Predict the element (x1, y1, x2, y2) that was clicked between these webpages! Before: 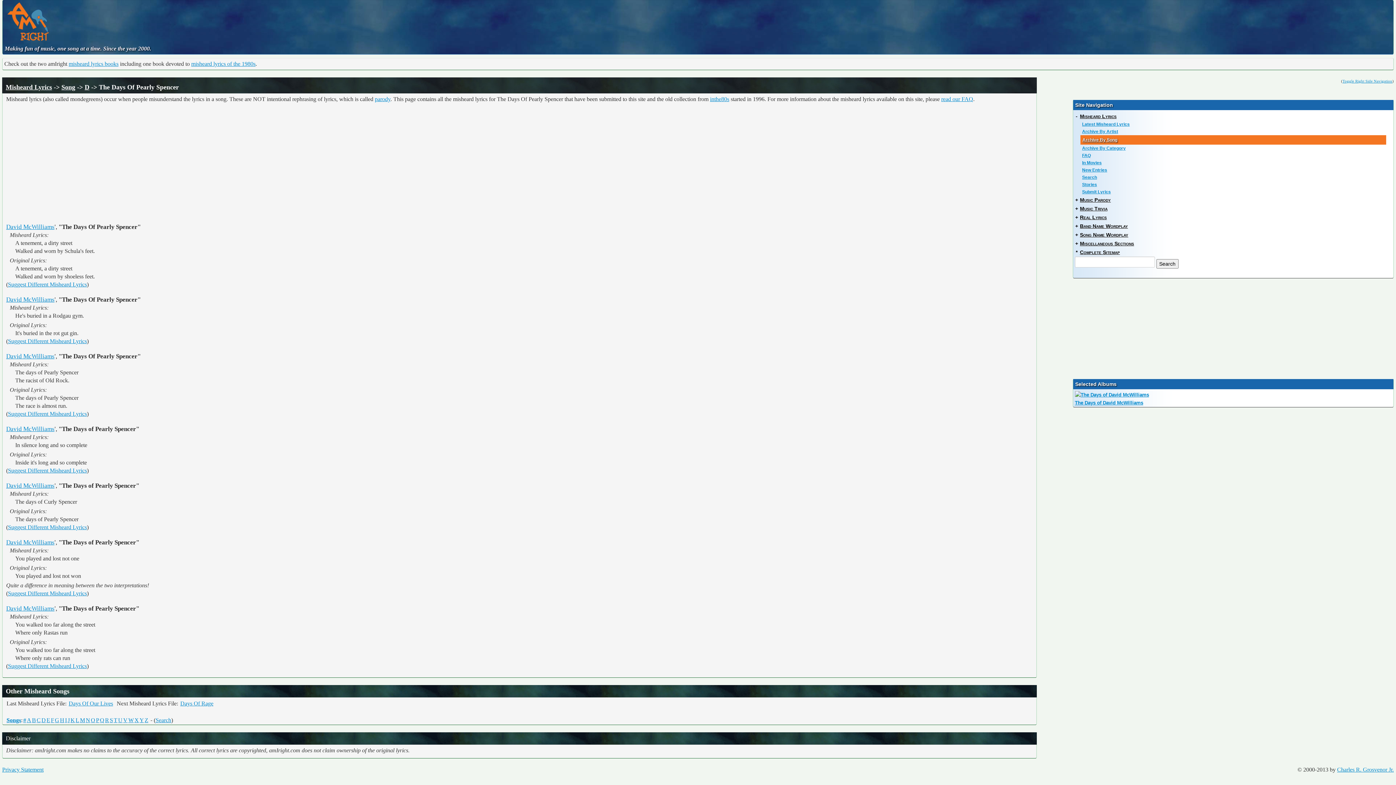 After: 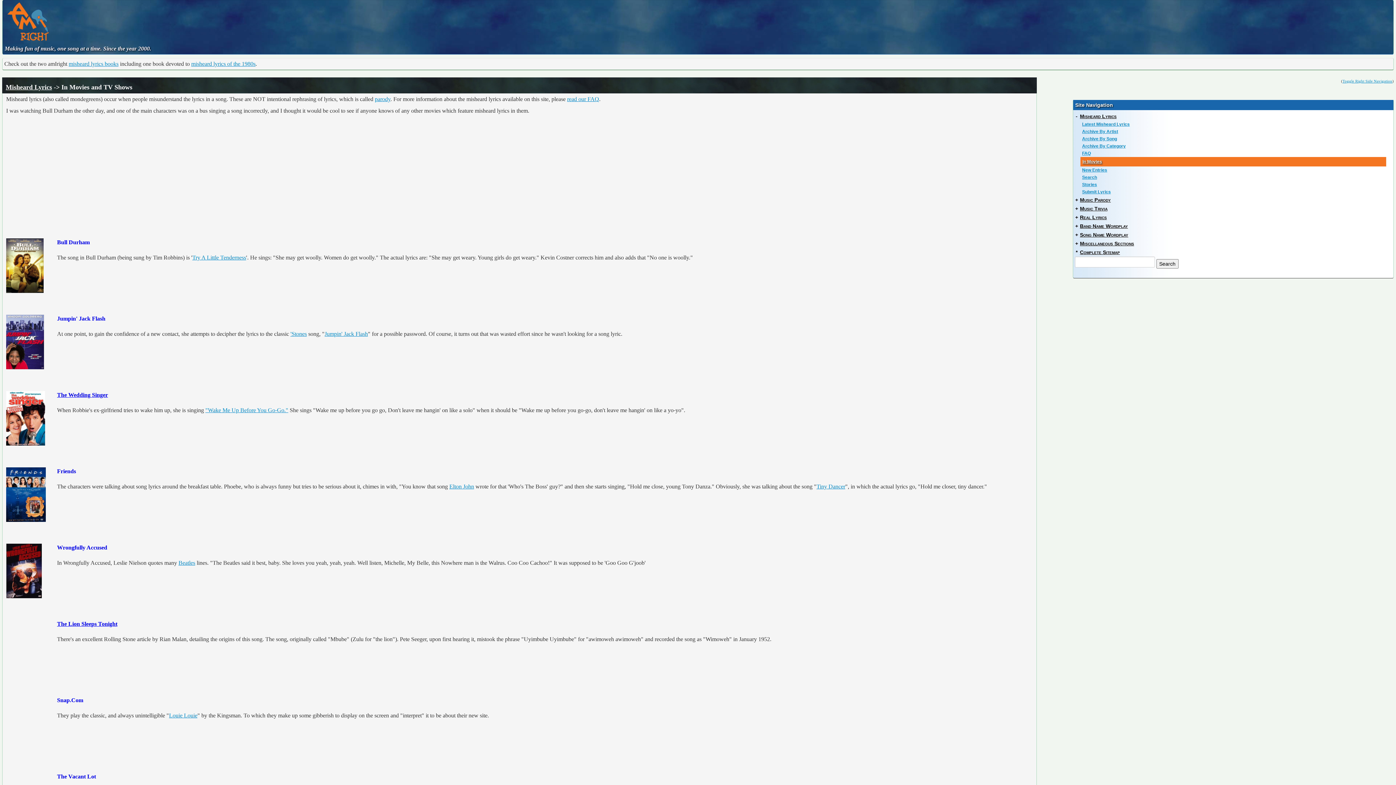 Action: bbox: (1076, 159, 1391, 166) label: In Movies